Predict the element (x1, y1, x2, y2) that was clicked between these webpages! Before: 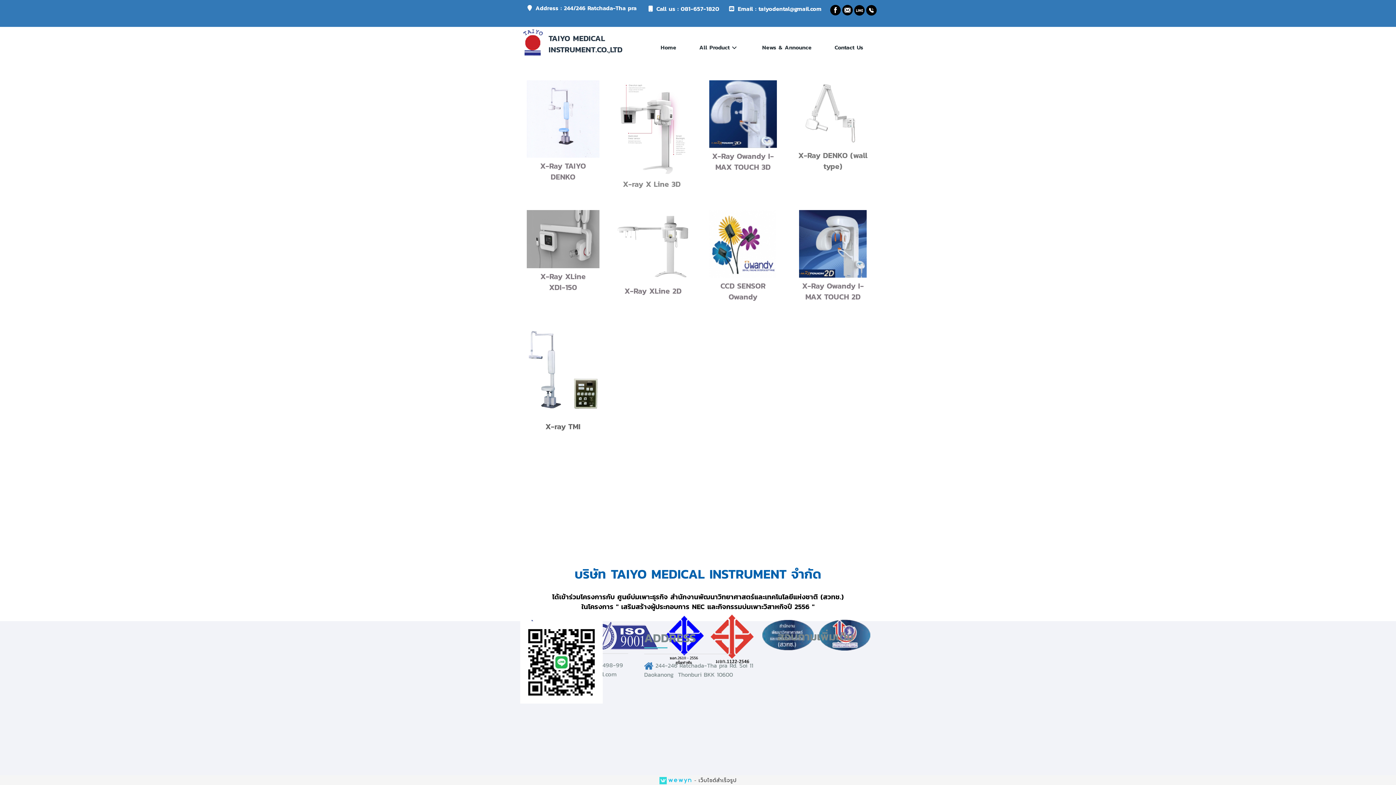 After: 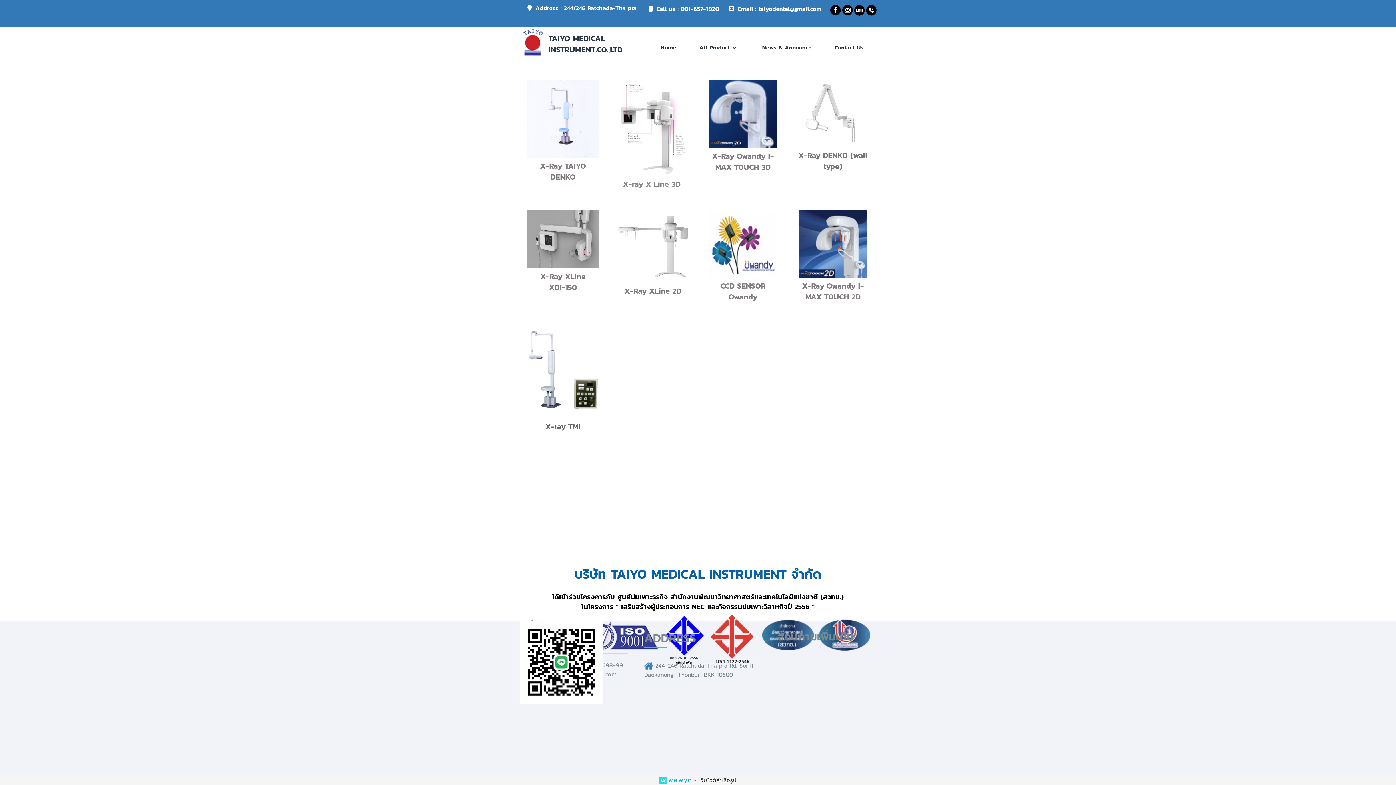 Action: bbox: (830, 6, 840, 12)